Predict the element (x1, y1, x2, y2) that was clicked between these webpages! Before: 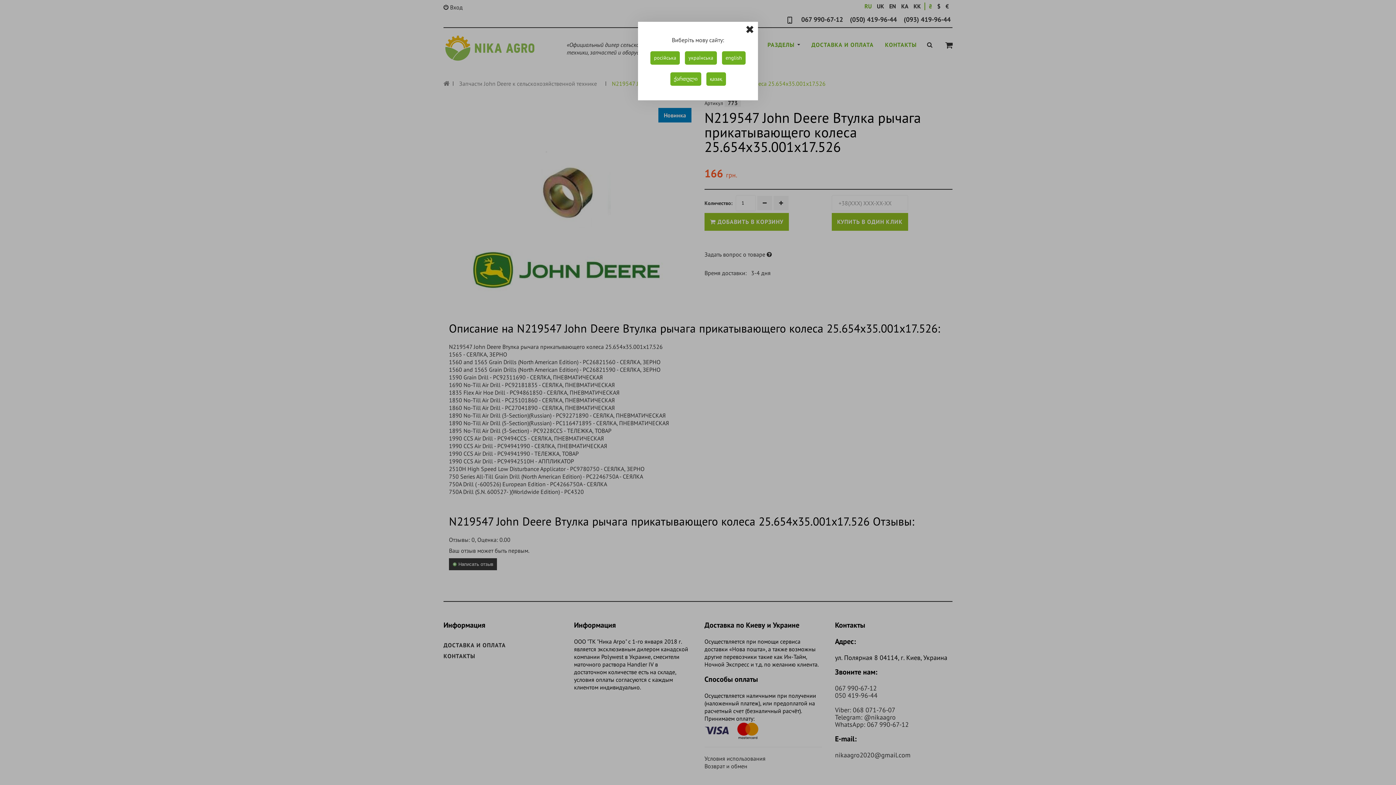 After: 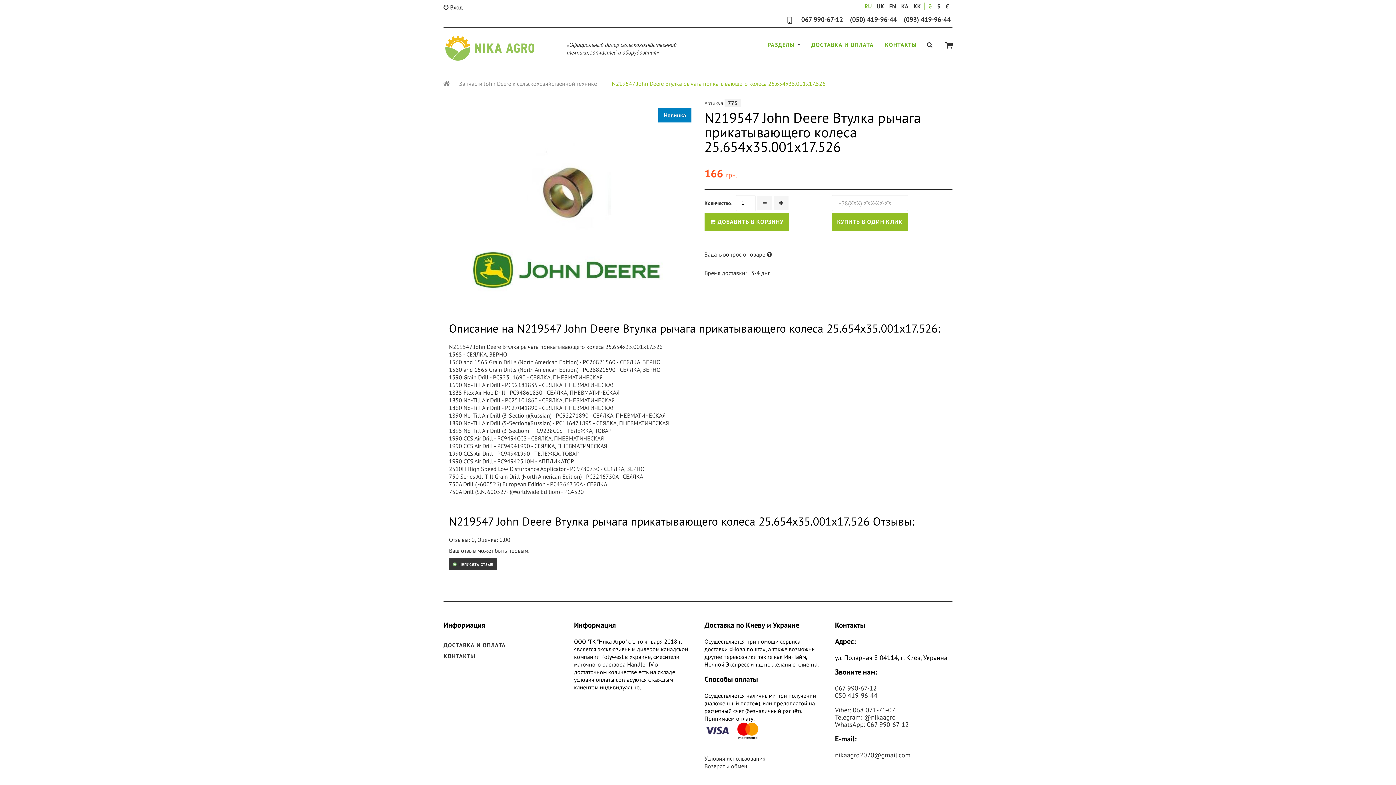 Action: bbox: (650, 51, 680, 64) label: російська